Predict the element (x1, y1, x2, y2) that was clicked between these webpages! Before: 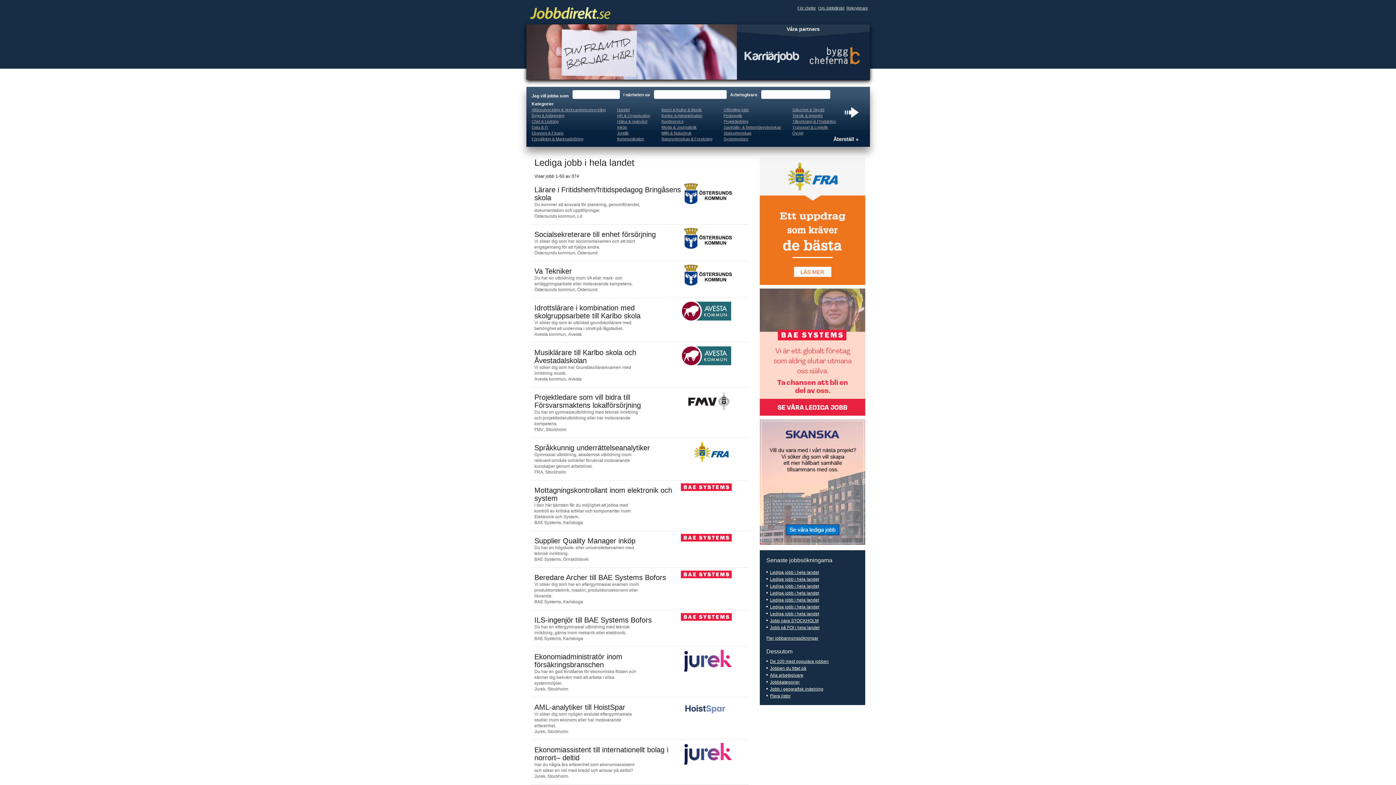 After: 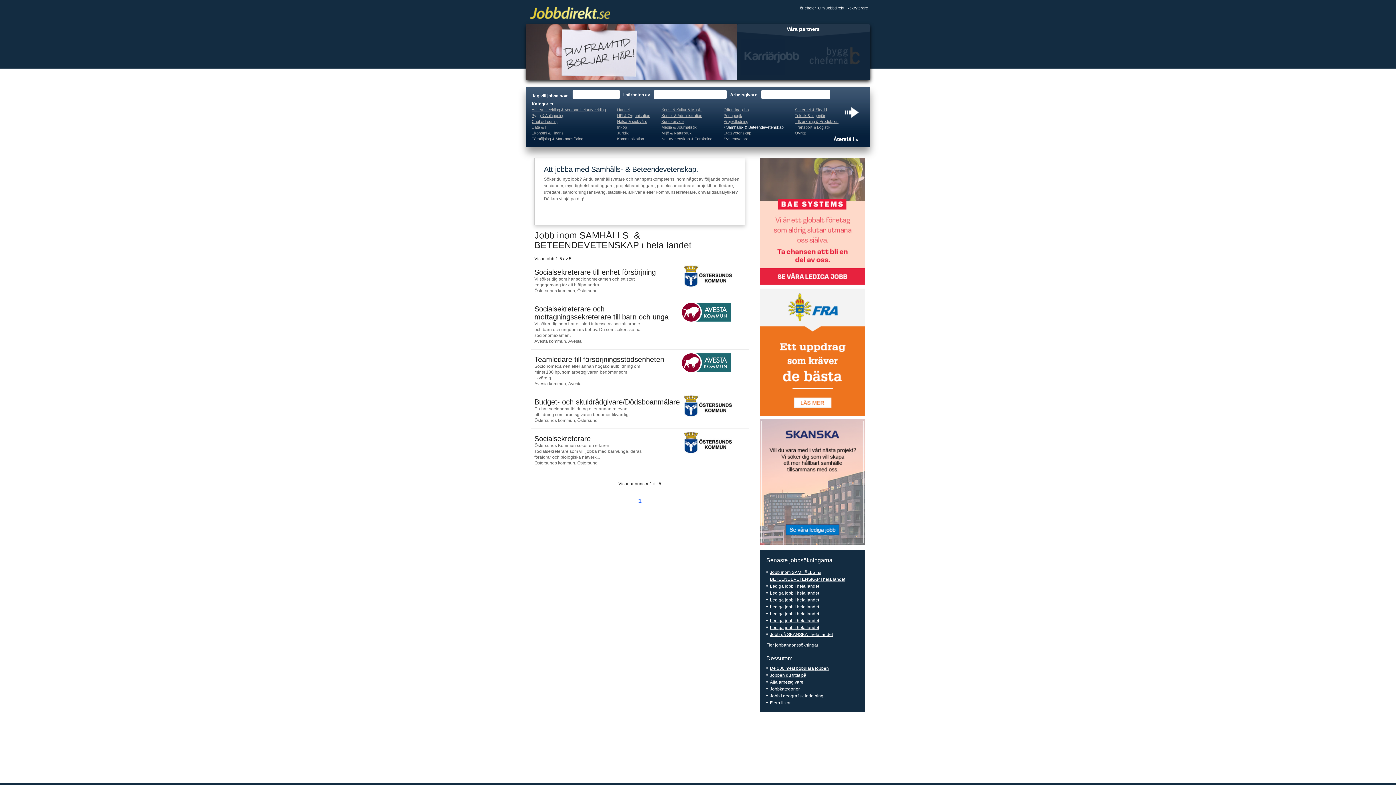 Action: label: Samhälls- & Beteendevetenskap bbox: (723, 125, 781, 129)